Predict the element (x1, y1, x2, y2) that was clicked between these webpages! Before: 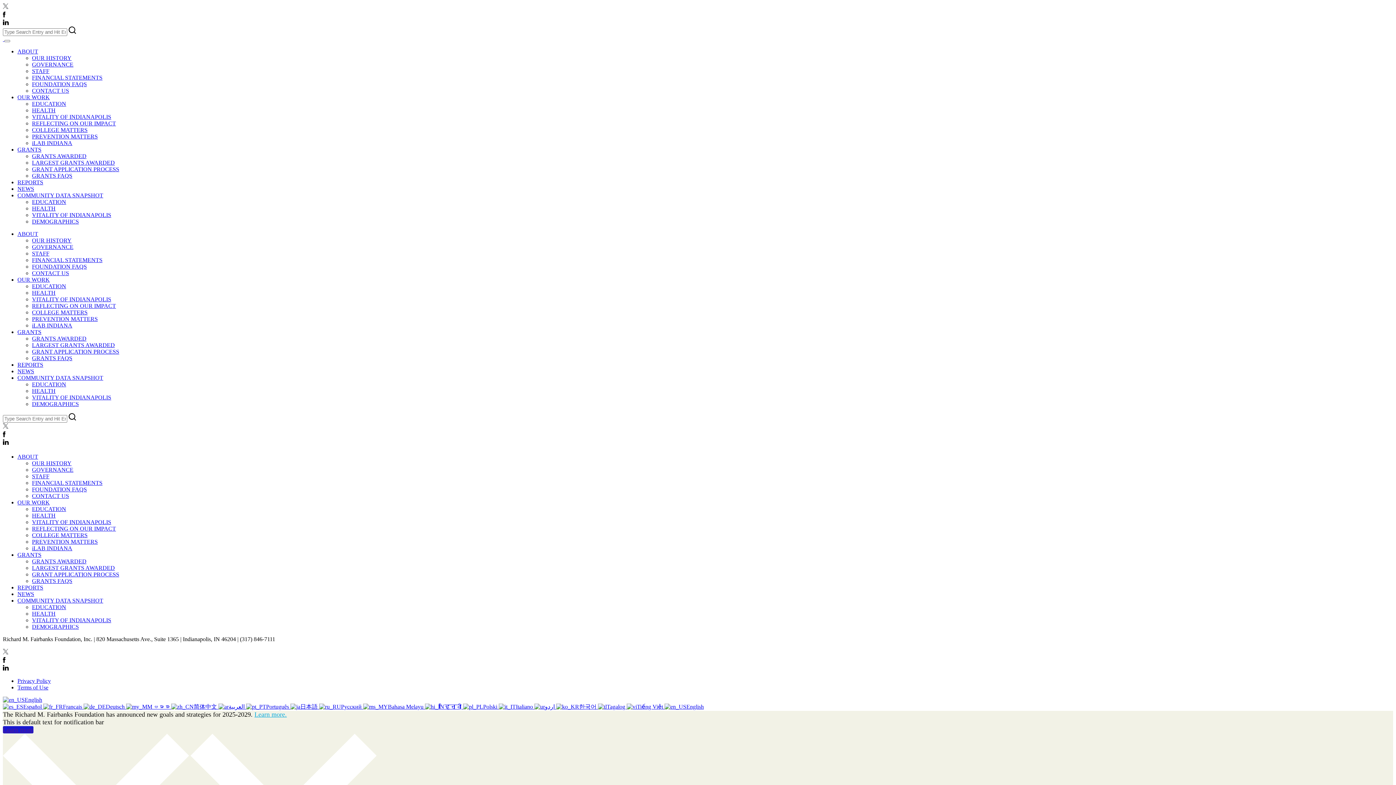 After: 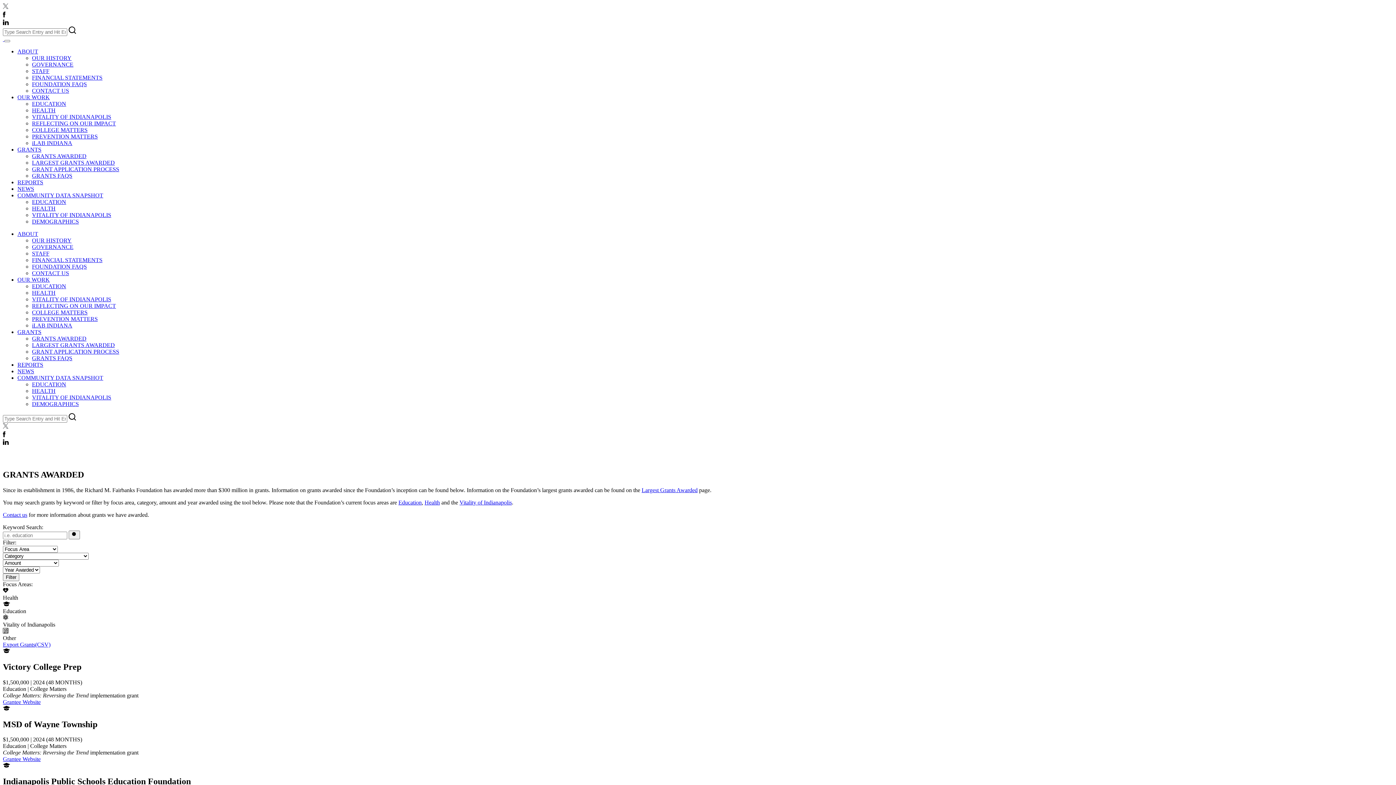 Action: bbox: (32, 558, 86, 564) label: GRANTS AWARDED